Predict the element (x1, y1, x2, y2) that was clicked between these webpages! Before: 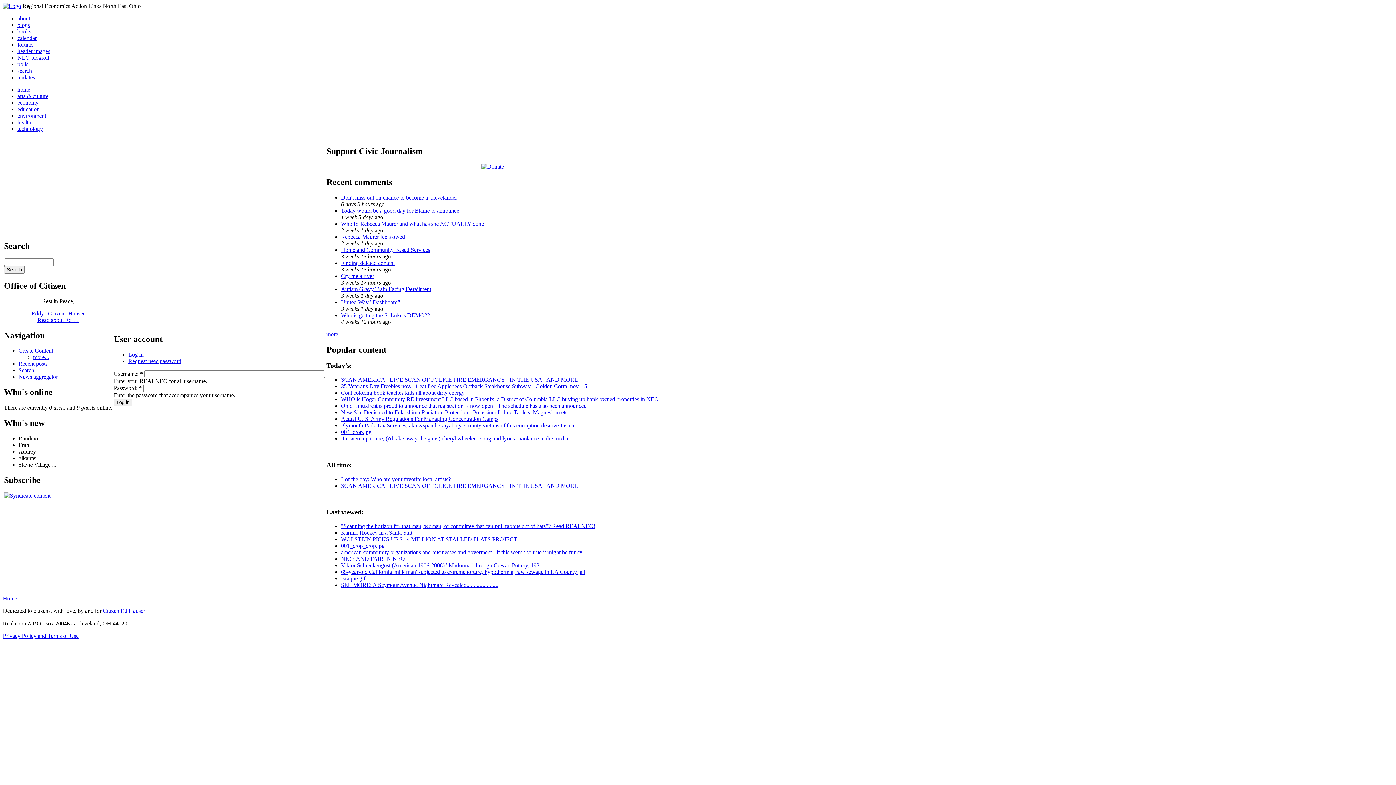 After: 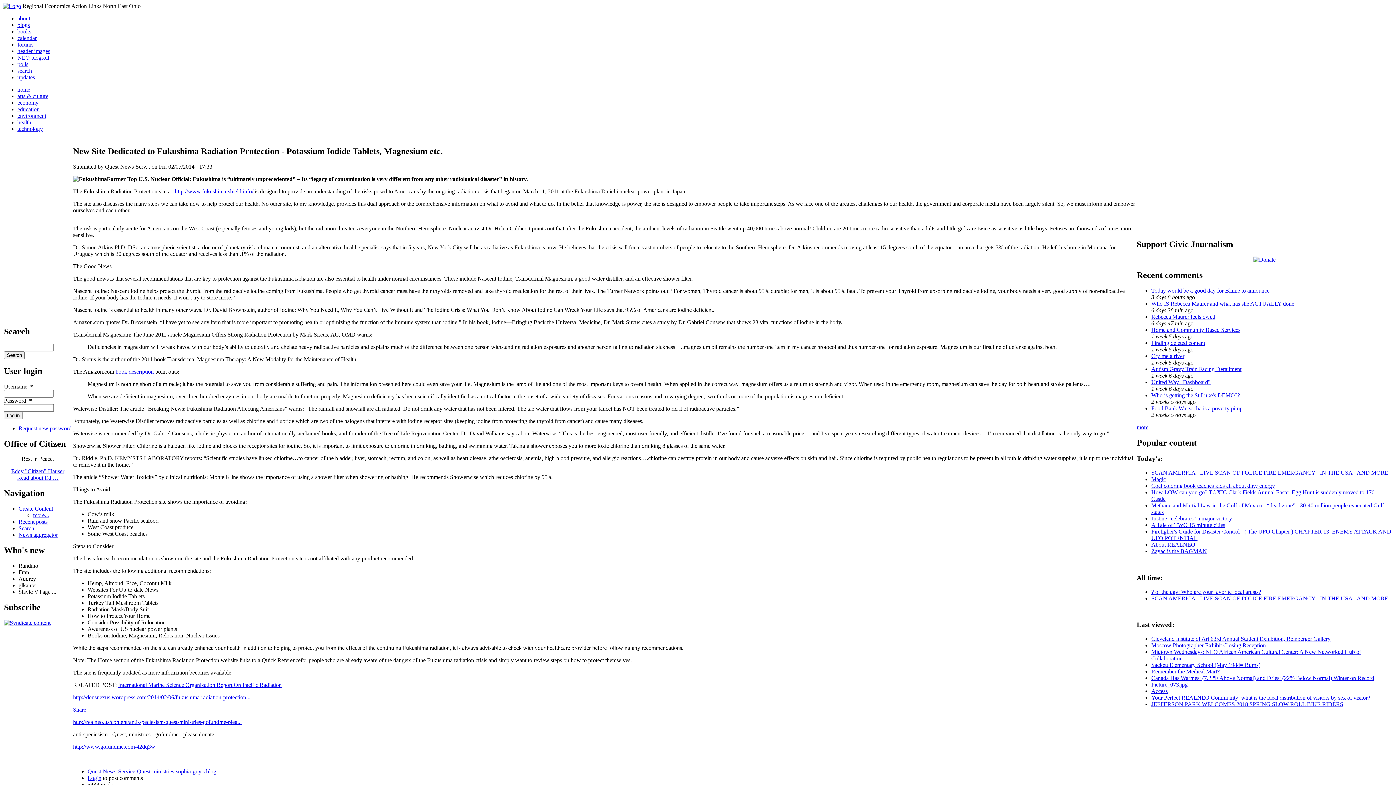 Action: bbox: (341, 409, 569, 415) label: New Site Dedicated to Fukushima Radiation Protection - Potassium Iodide Tablets, Magnesium etc.